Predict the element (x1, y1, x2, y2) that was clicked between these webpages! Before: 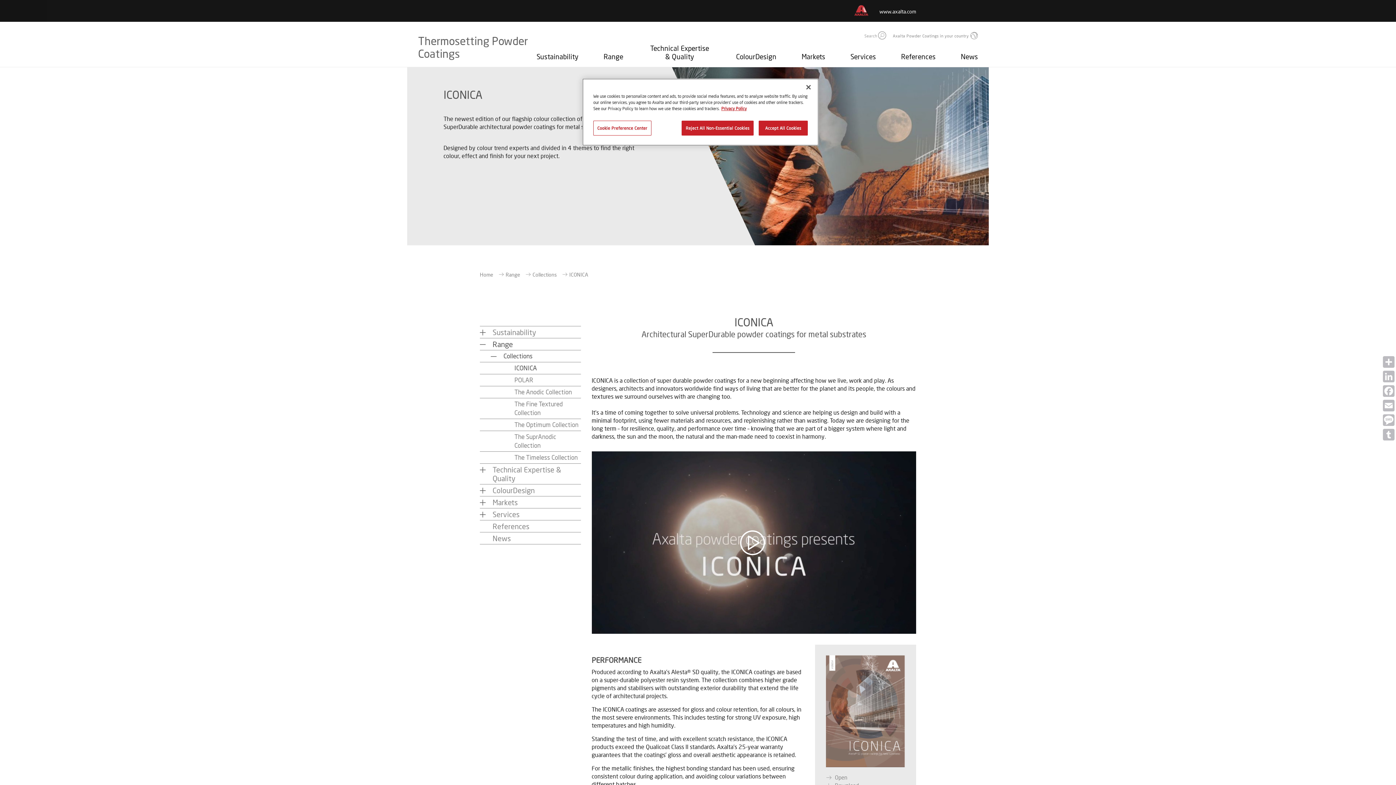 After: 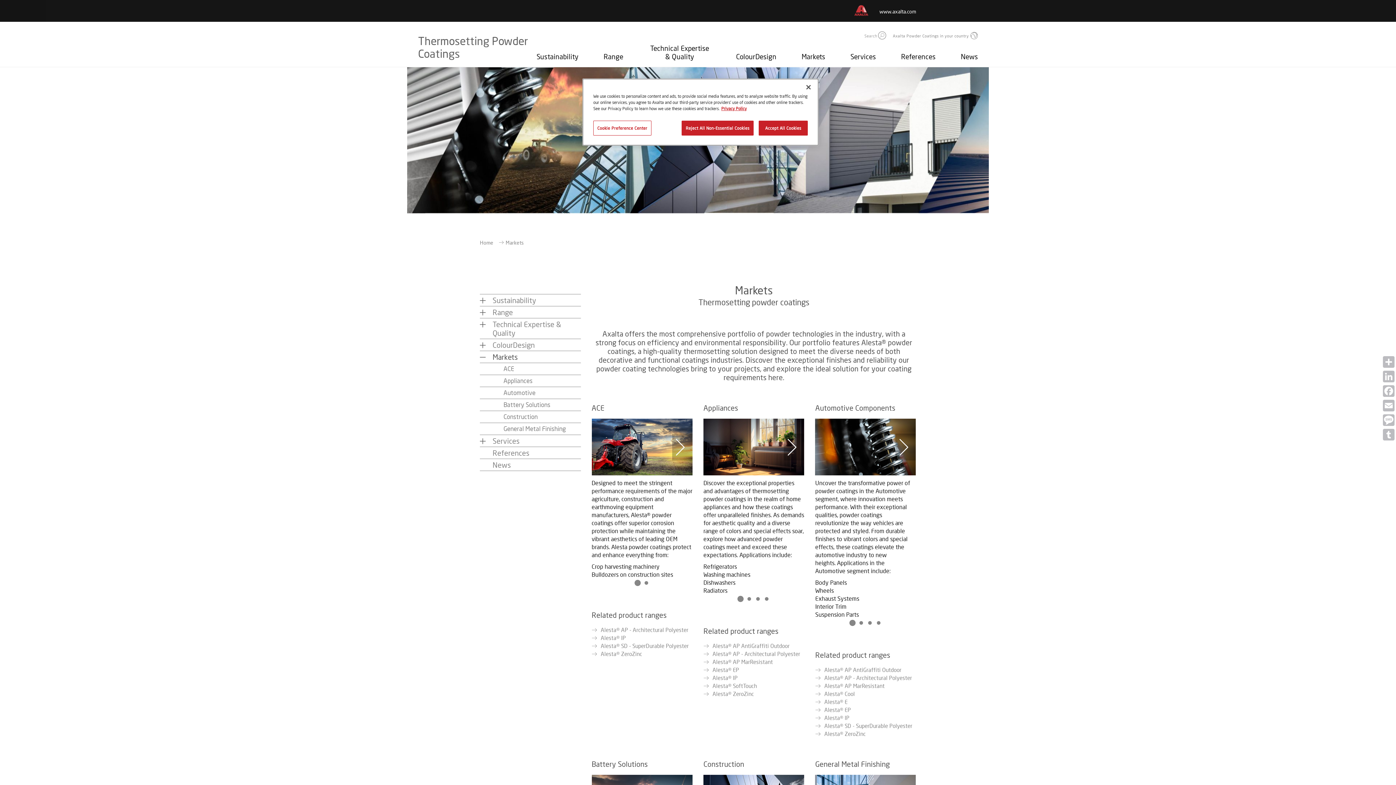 Action: label: Markets bbox: (480, 496, 580, 508)